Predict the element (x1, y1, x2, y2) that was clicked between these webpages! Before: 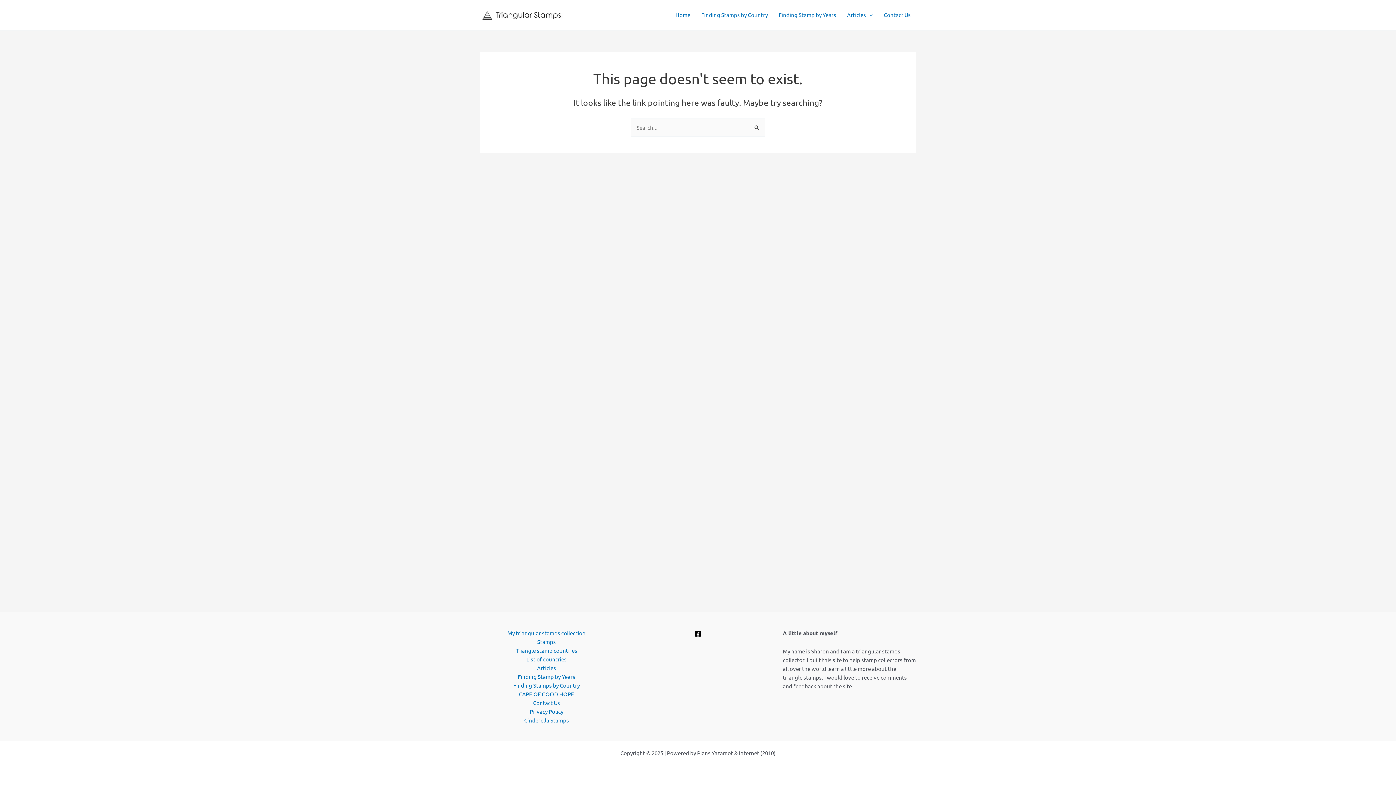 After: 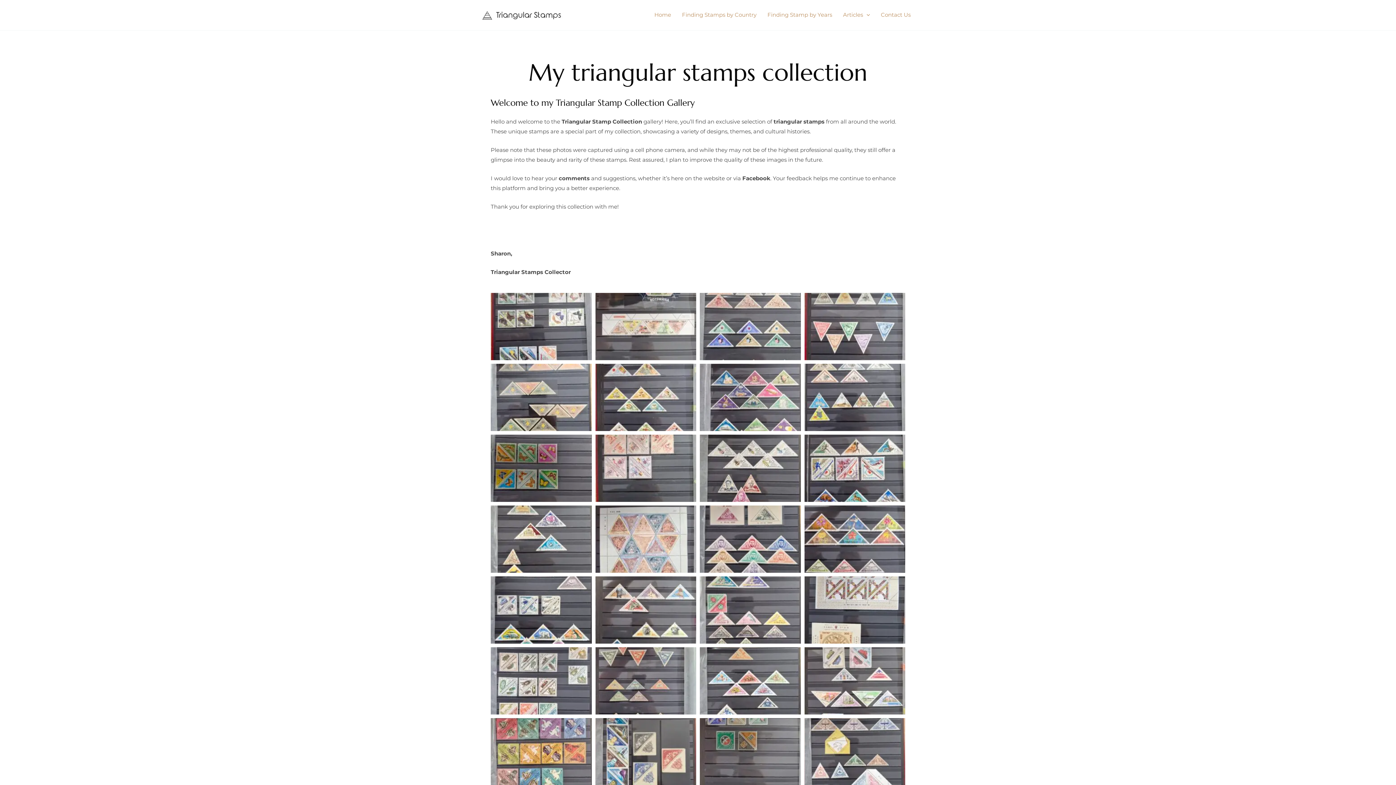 Action: bbox: (507, 629, 585, 637) label: My triangular stamps collection